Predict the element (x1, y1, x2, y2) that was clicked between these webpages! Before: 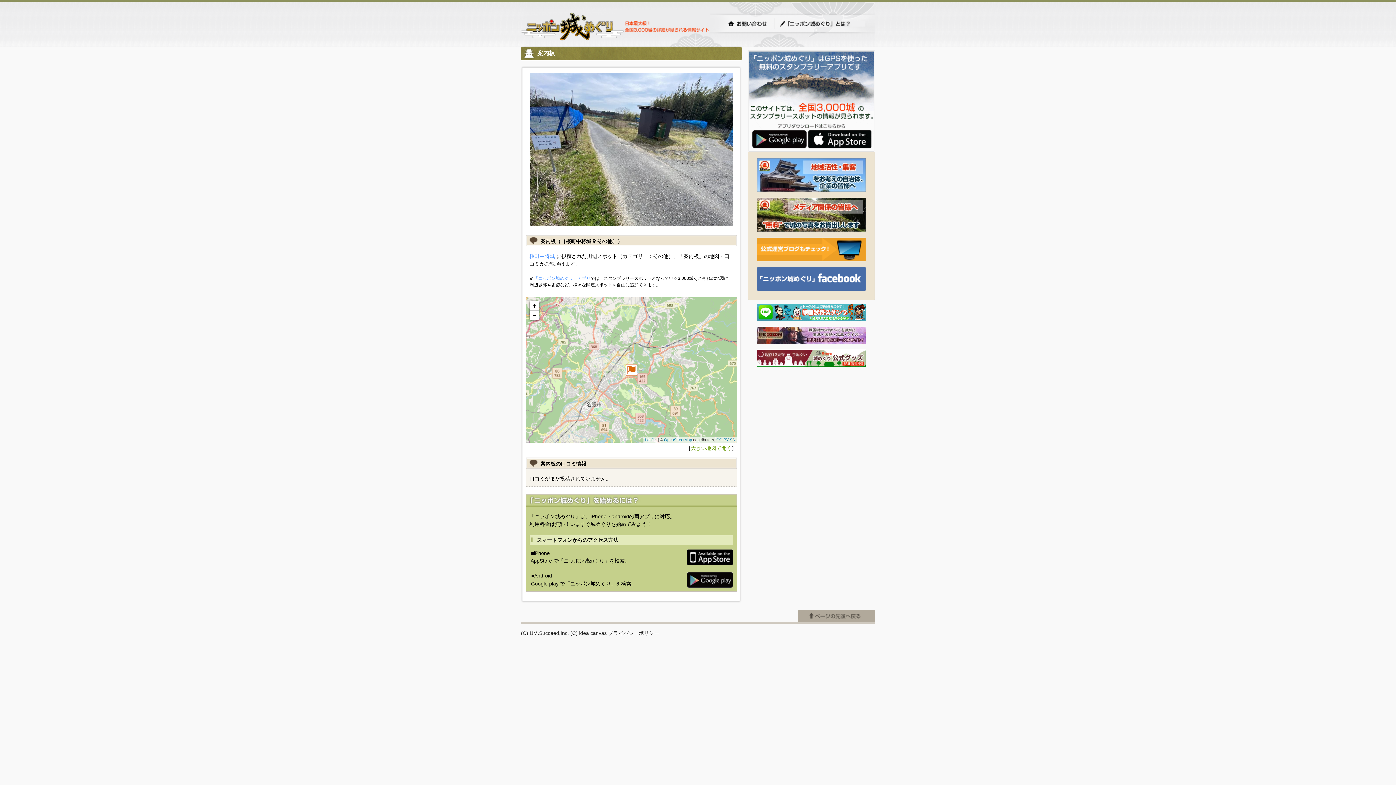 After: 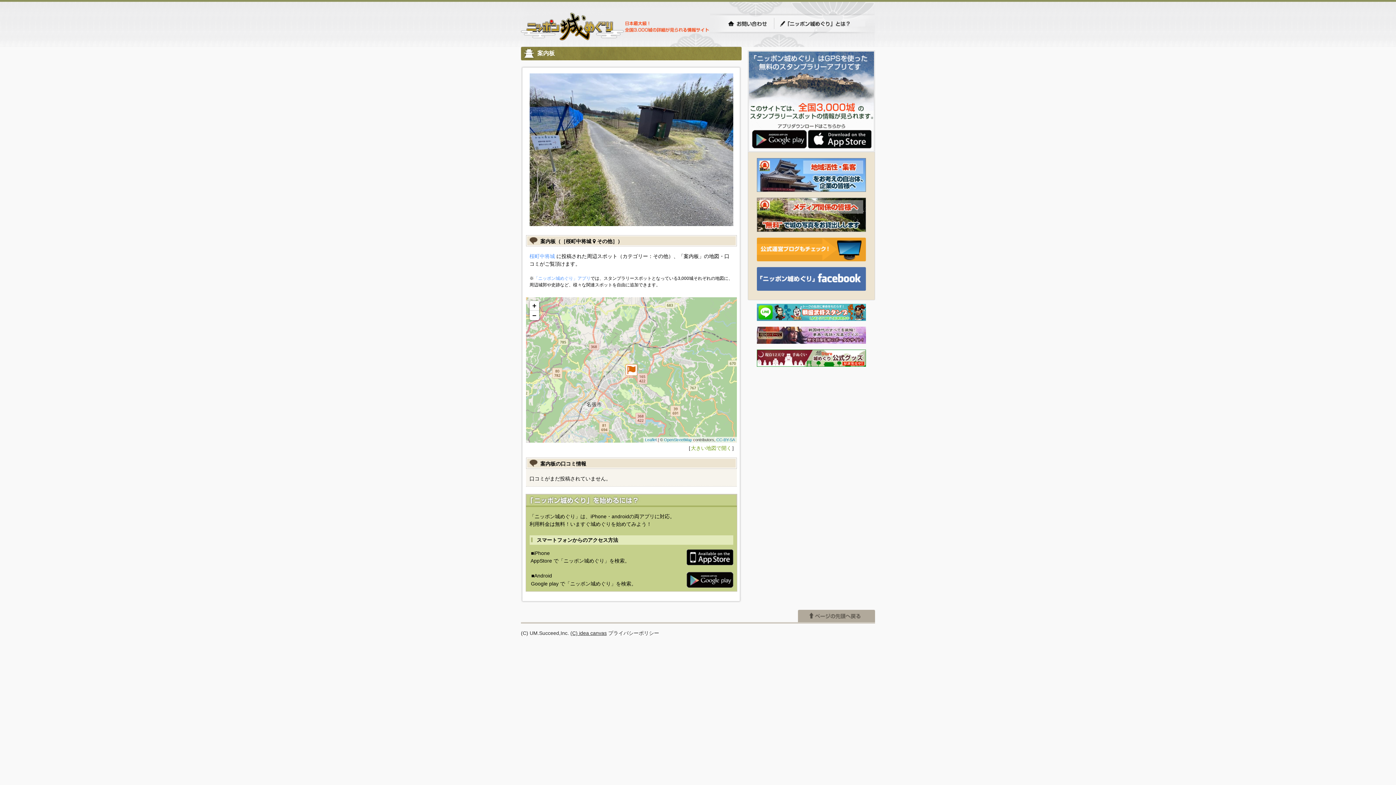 Action: label: (C) idea canvas bbox: (570, 630, 606, 636)